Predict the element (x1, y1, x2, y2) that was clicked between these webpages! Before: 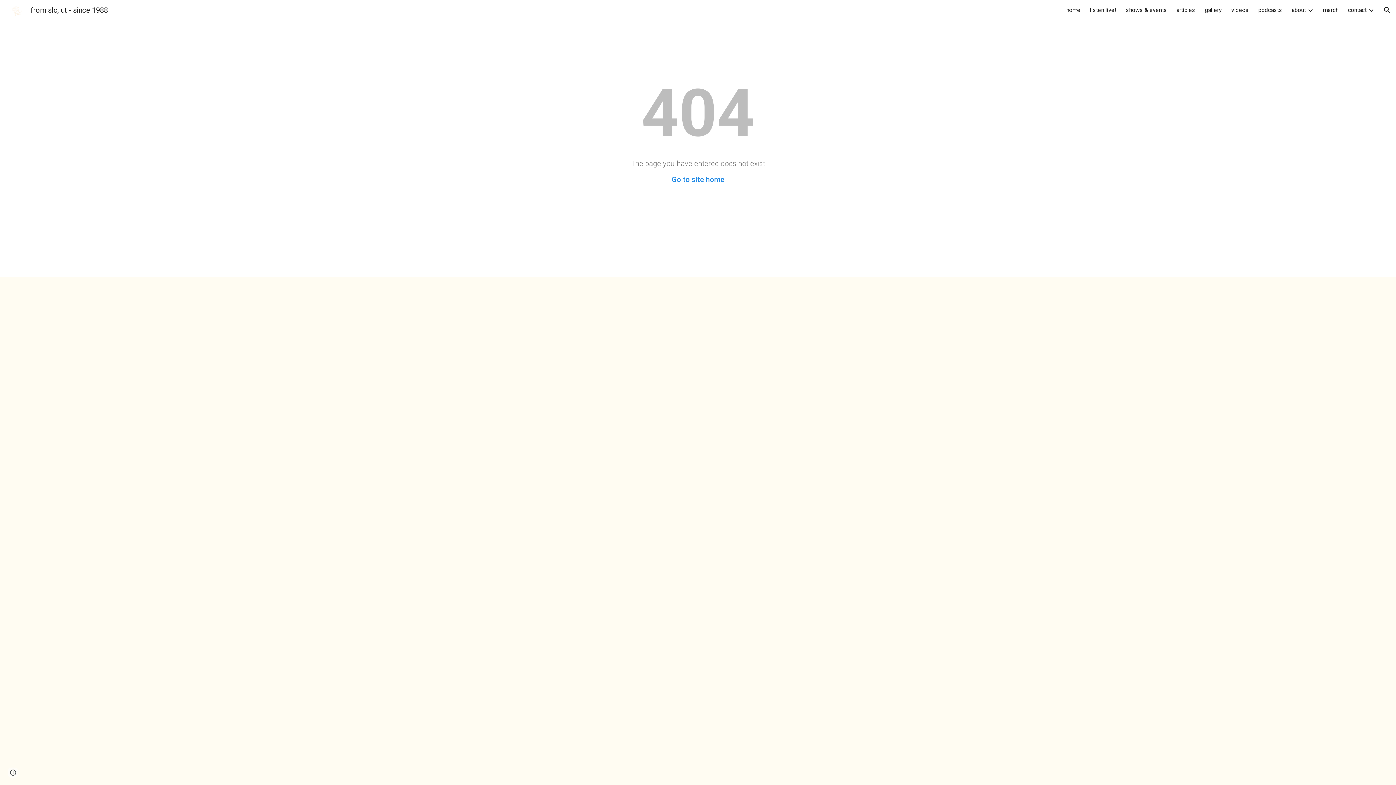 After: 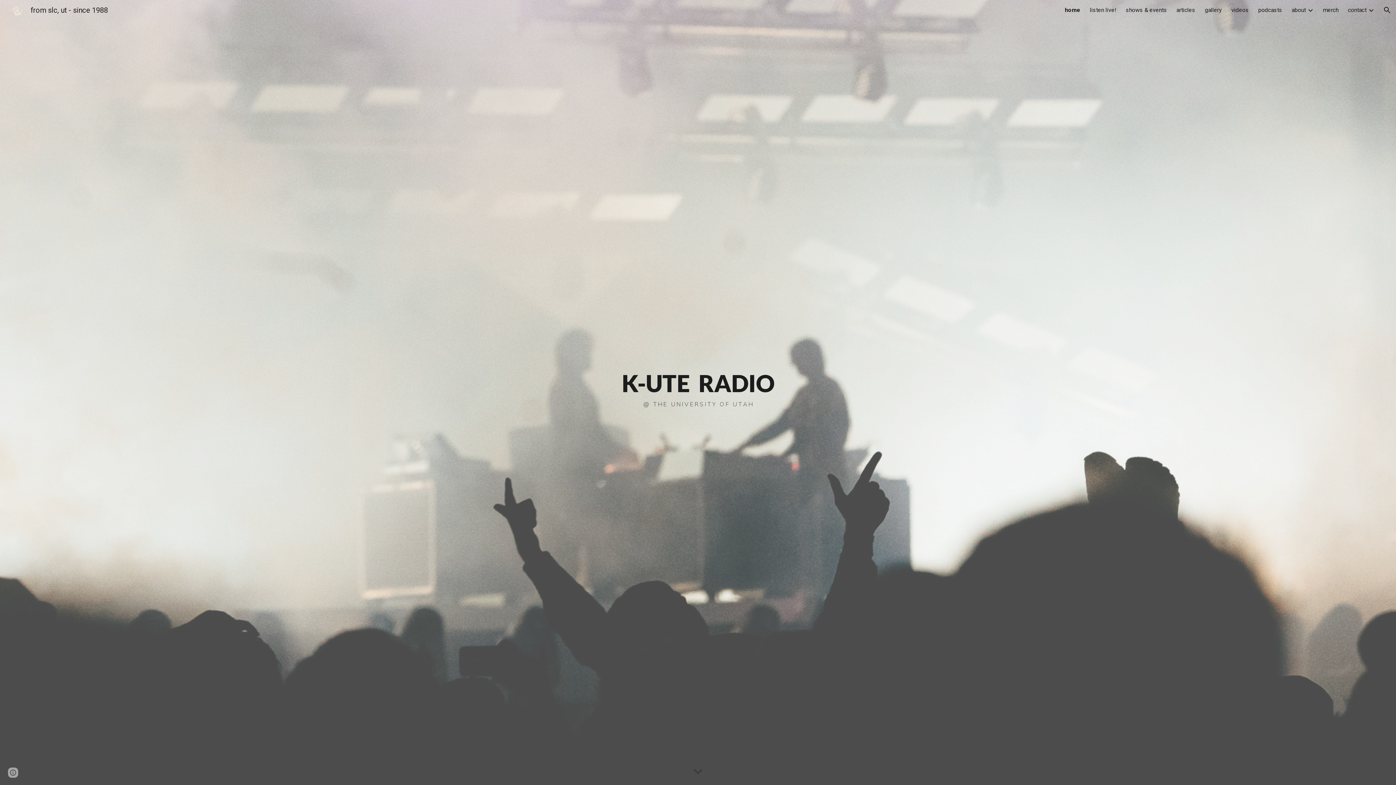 Action: label: home bbox: (1066, 6, 1080, 13)